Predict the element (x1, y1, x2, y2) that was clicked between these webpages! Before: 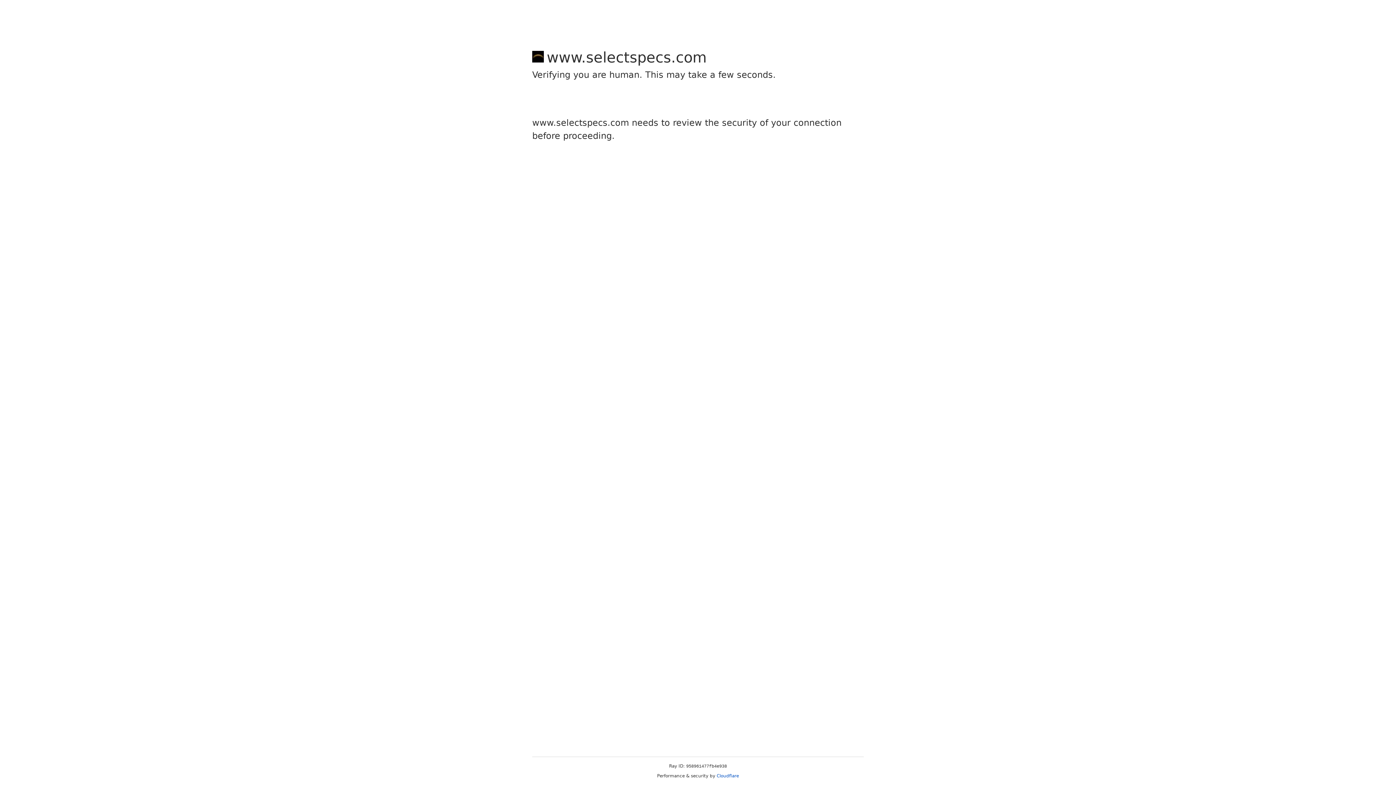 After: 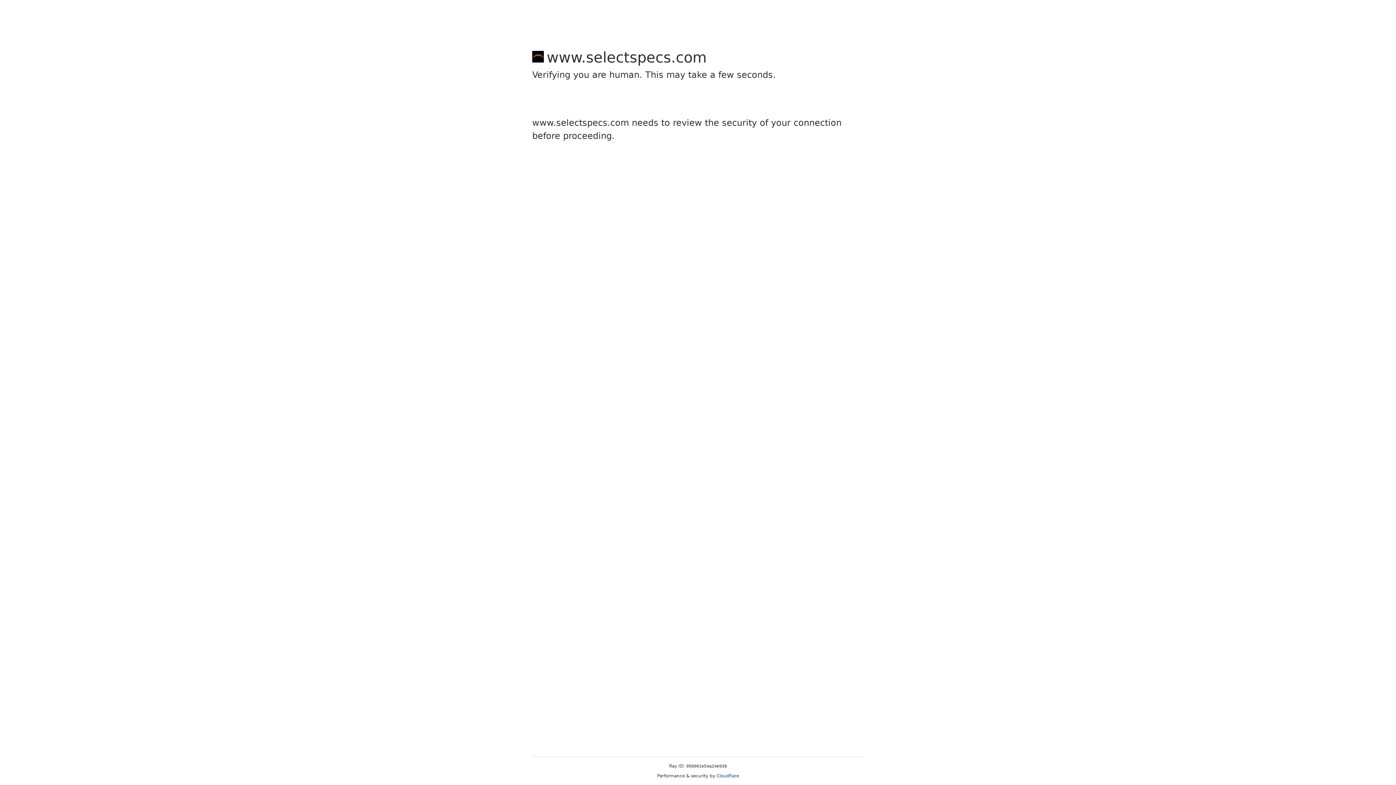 Action: bbox: (716, 773, 739, 778) label: Cloudflare